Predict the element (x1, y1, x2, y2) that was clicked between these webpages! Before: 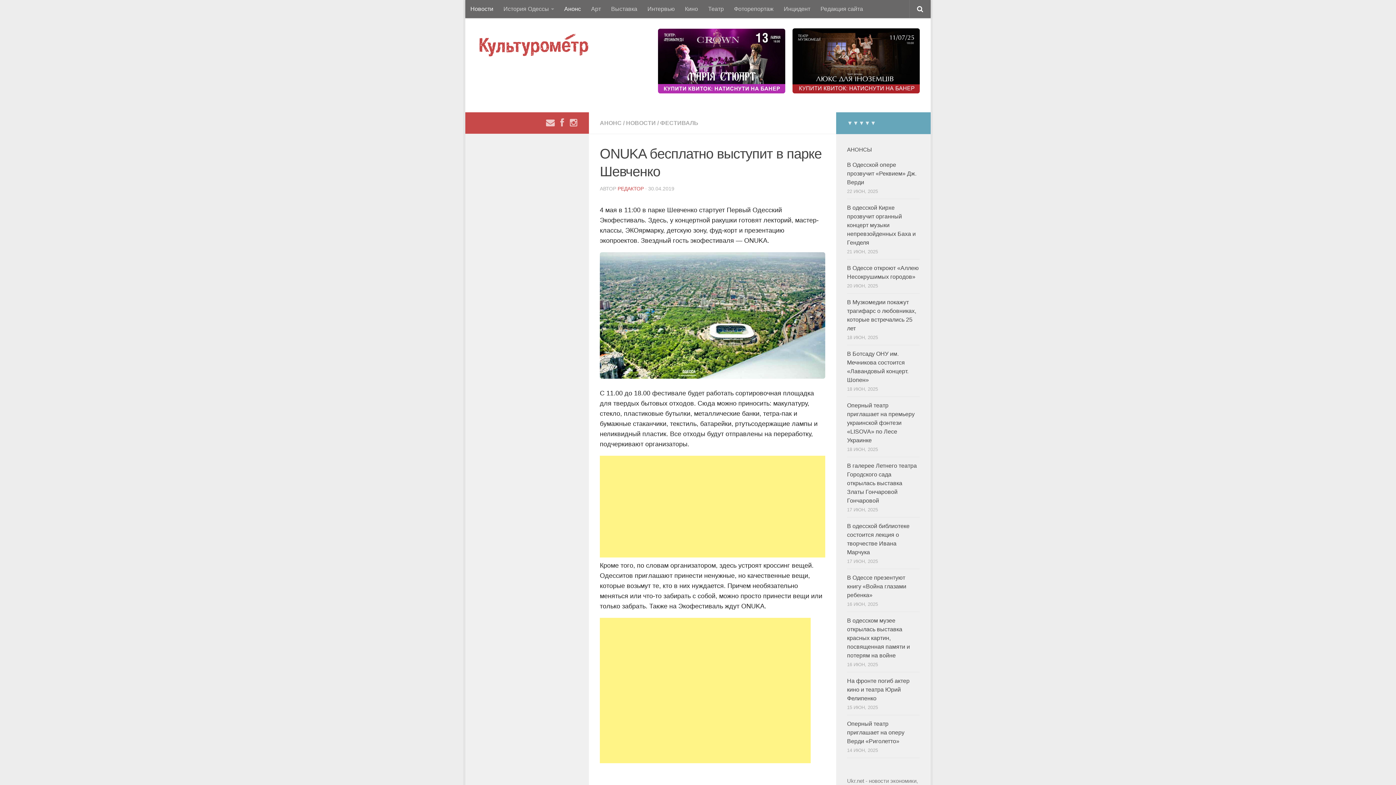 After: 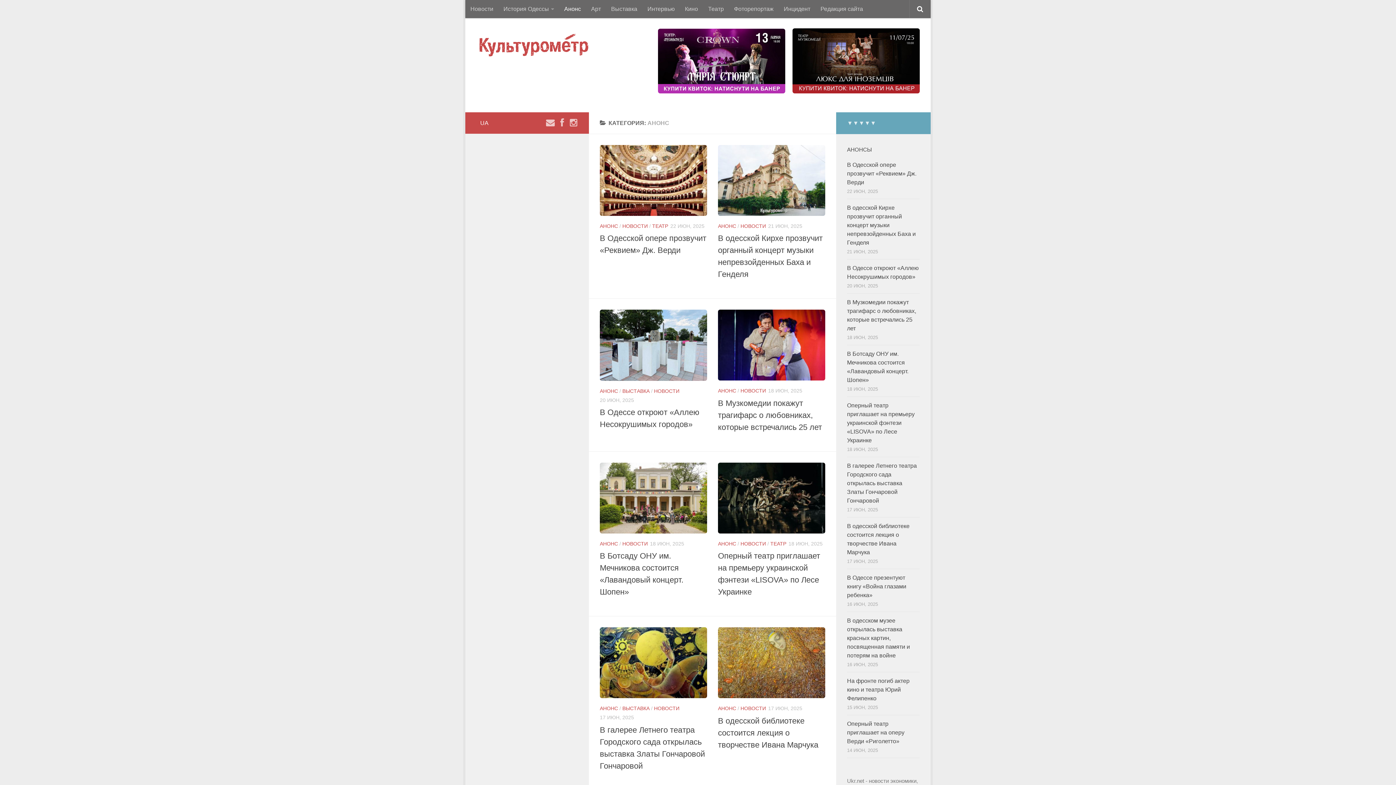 Action: label: АНОНС bbox: (600, 119, 621, 126)